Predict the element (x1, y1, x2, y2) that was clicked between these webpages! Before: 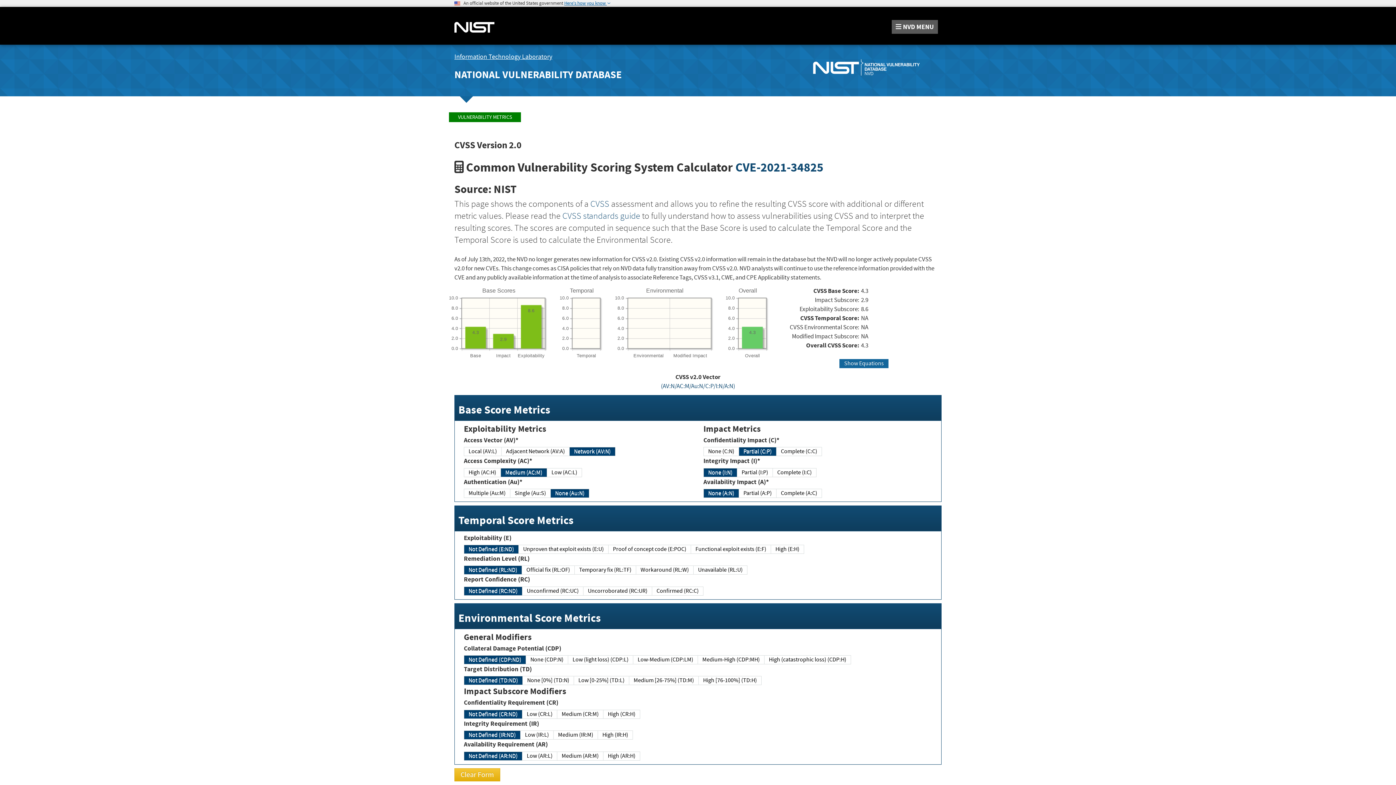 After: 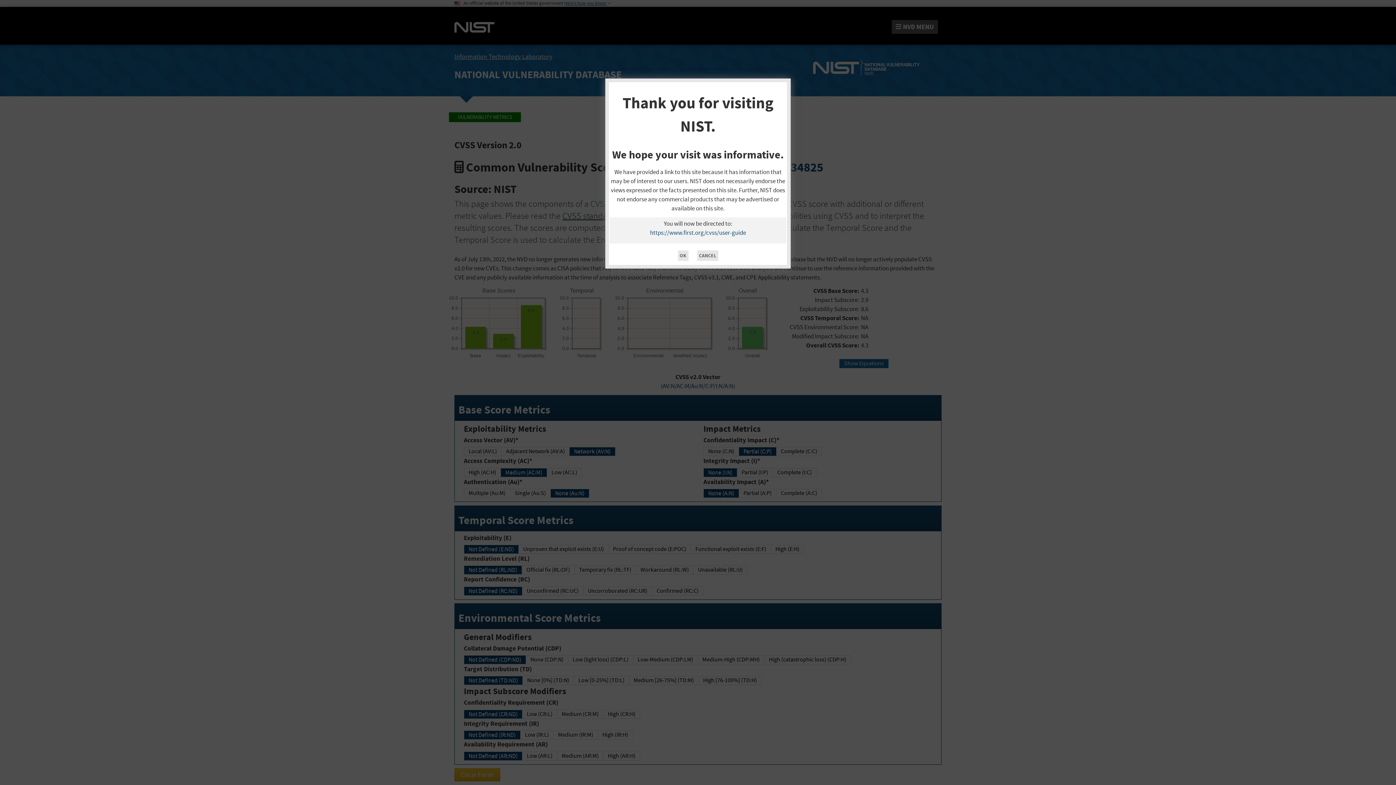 Action: bbox: (562, 210, 640, 221) label: CVSS standards guide